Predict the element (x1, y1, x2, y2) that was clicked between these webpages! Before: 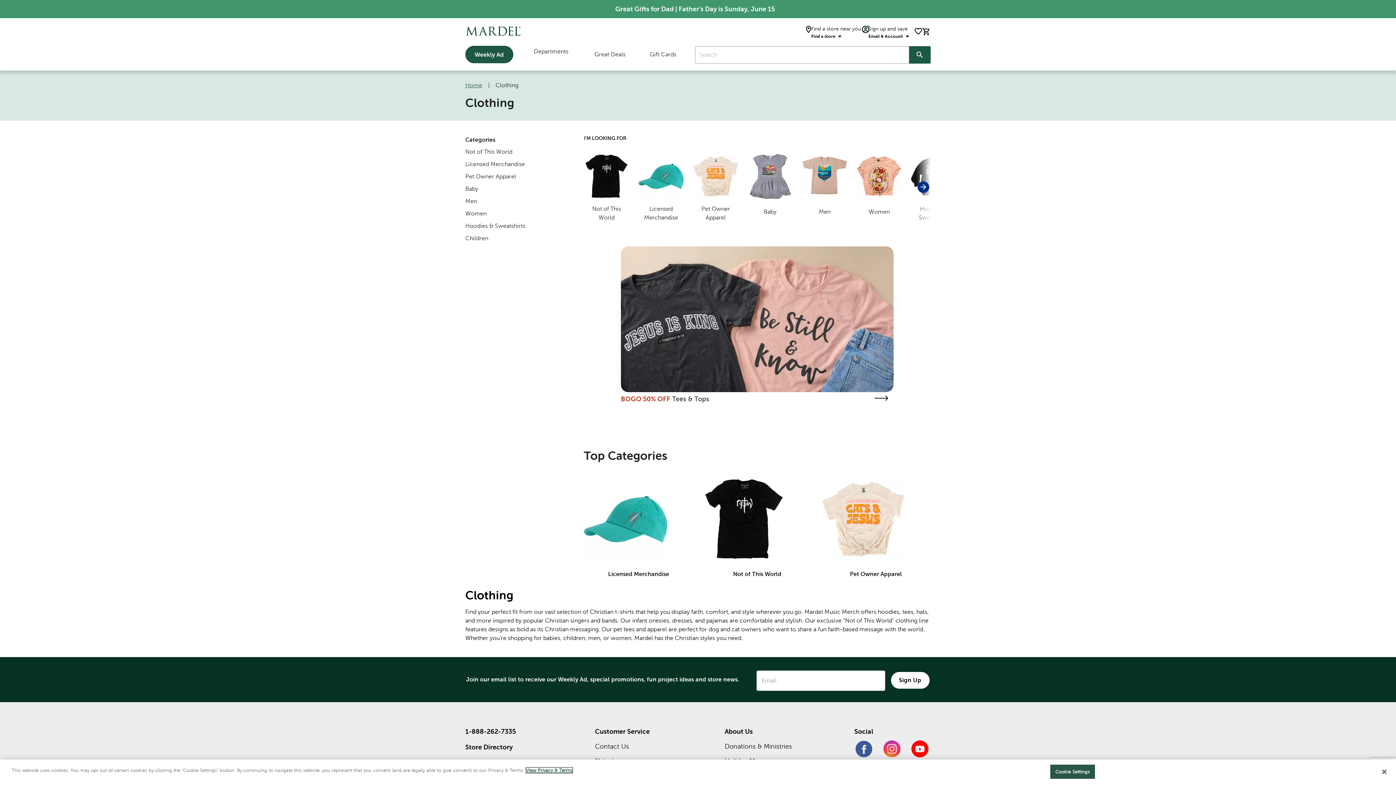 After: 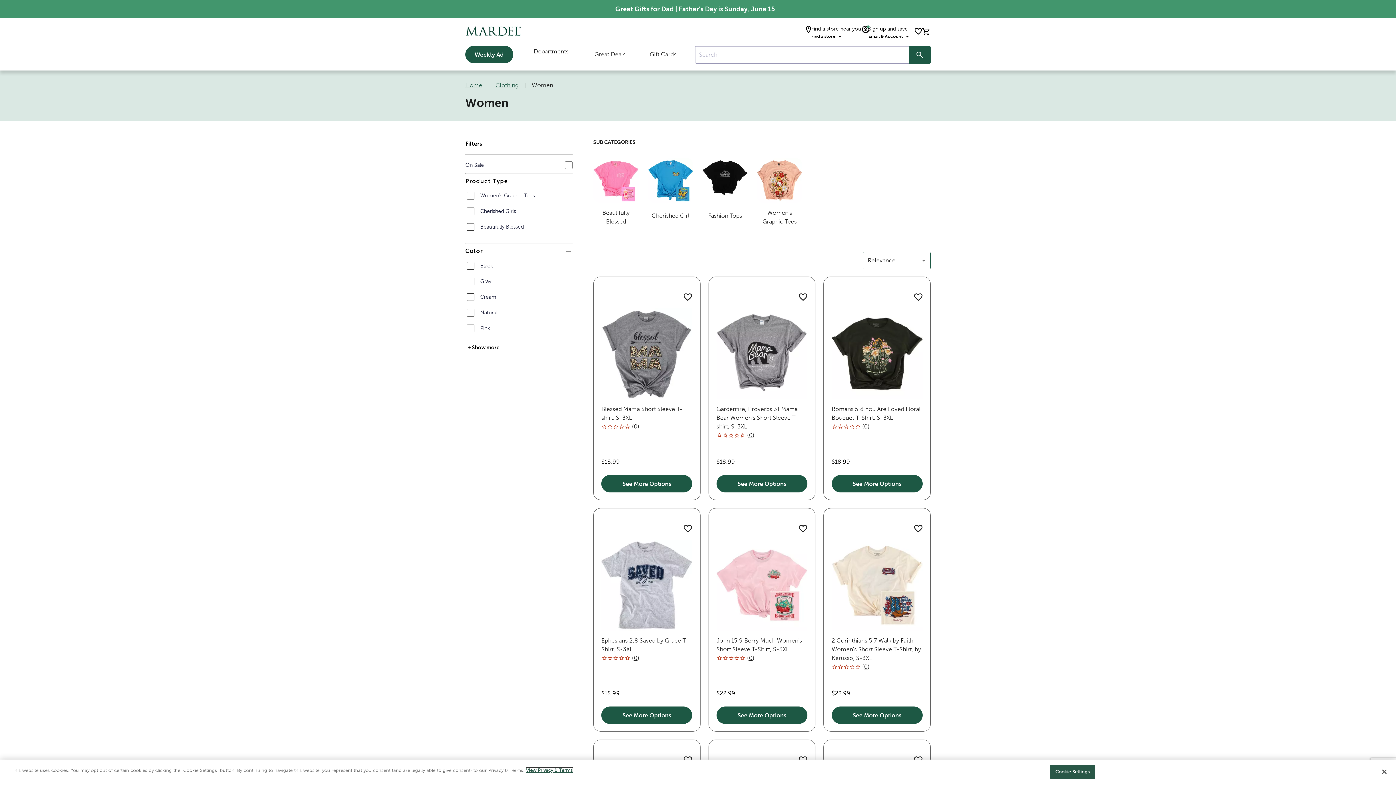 Action: bbox: (856, 153, 902, 219) label: Women
Category